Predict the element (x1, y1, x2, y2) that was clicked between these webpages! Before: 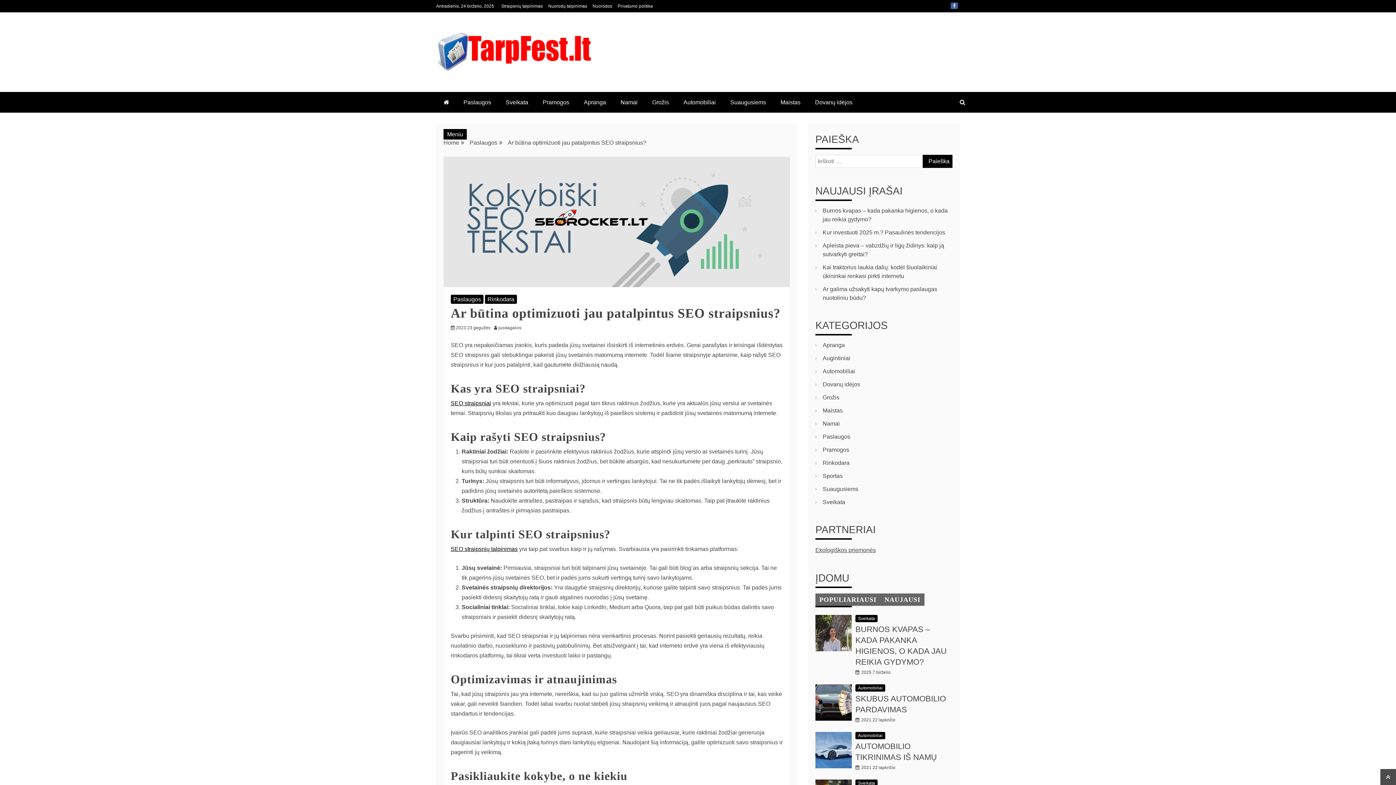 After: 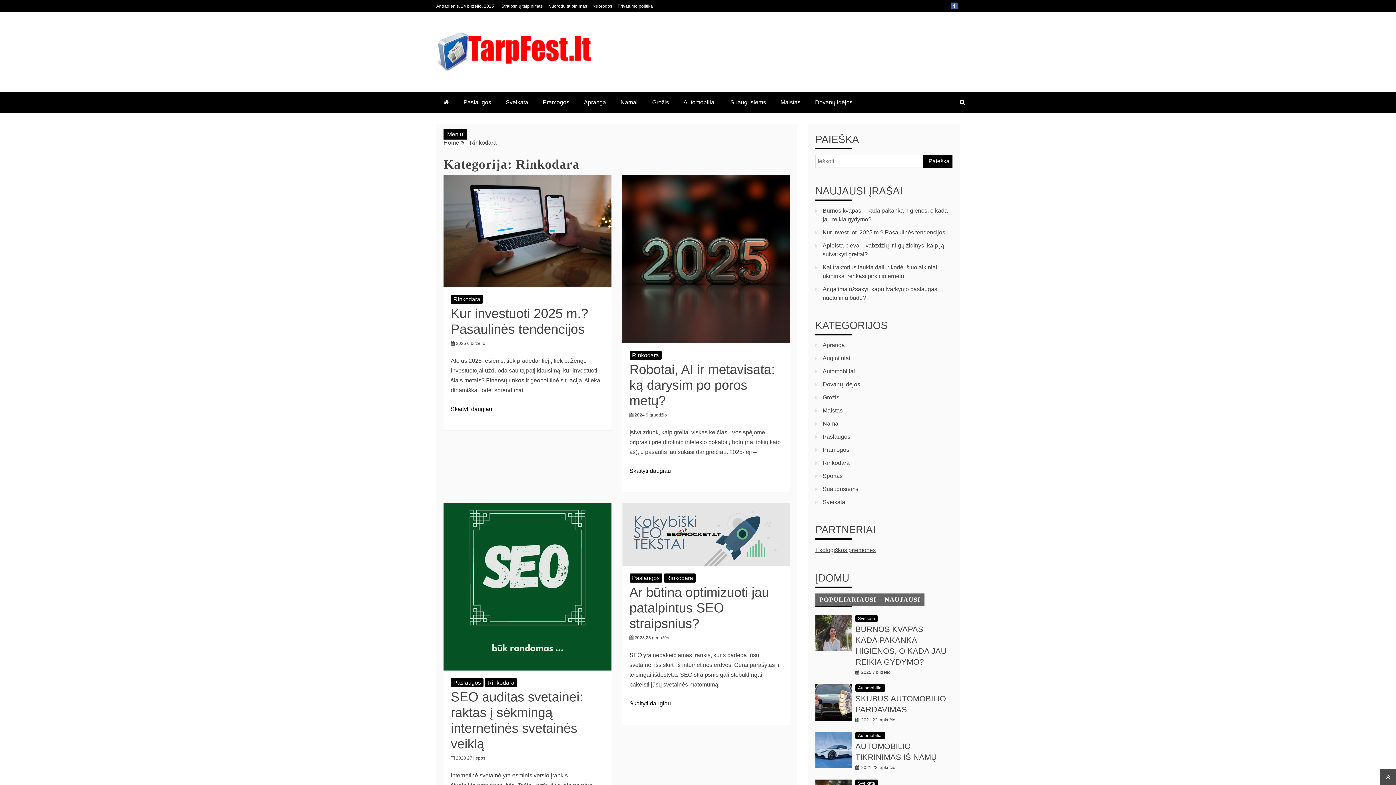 Action: label: Rinkodara bbox: (485, 294, 517, 304)